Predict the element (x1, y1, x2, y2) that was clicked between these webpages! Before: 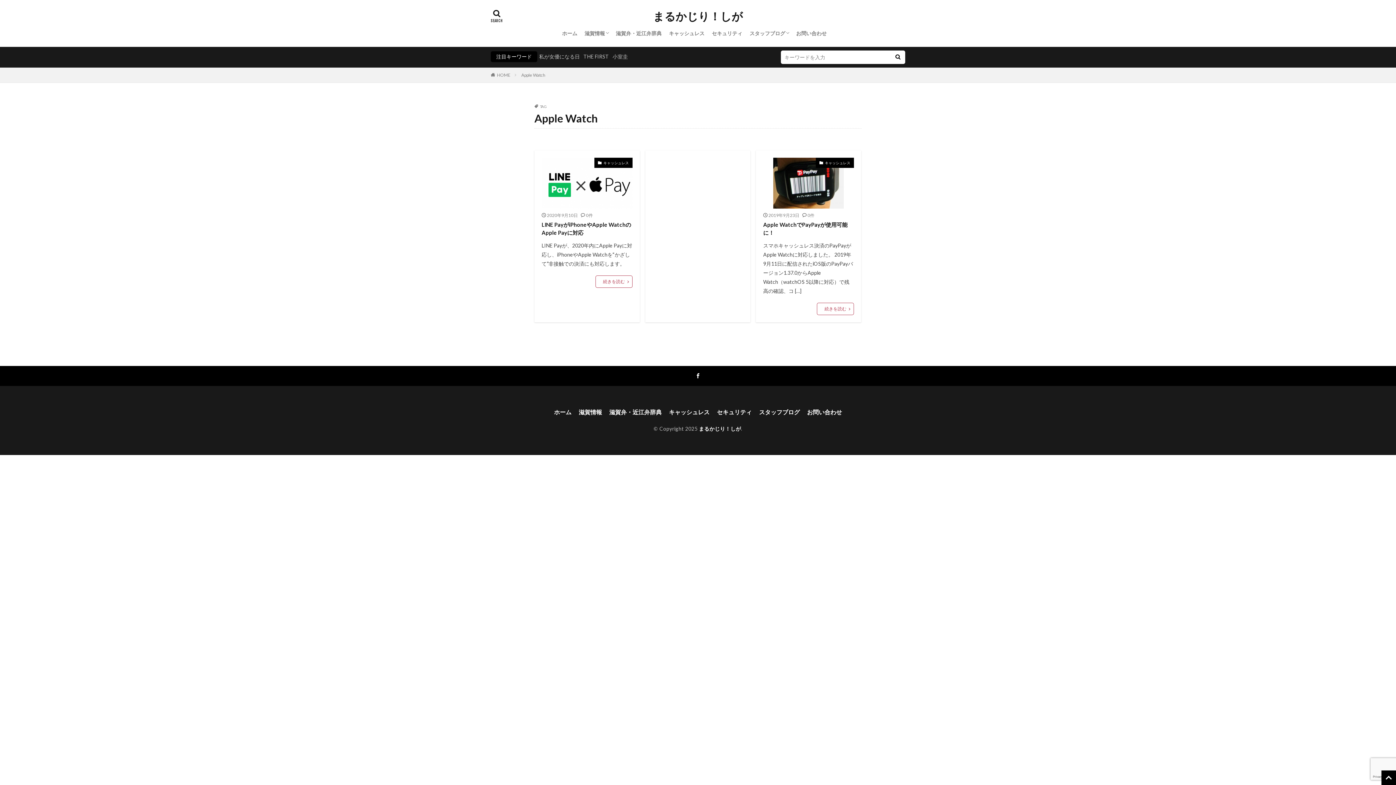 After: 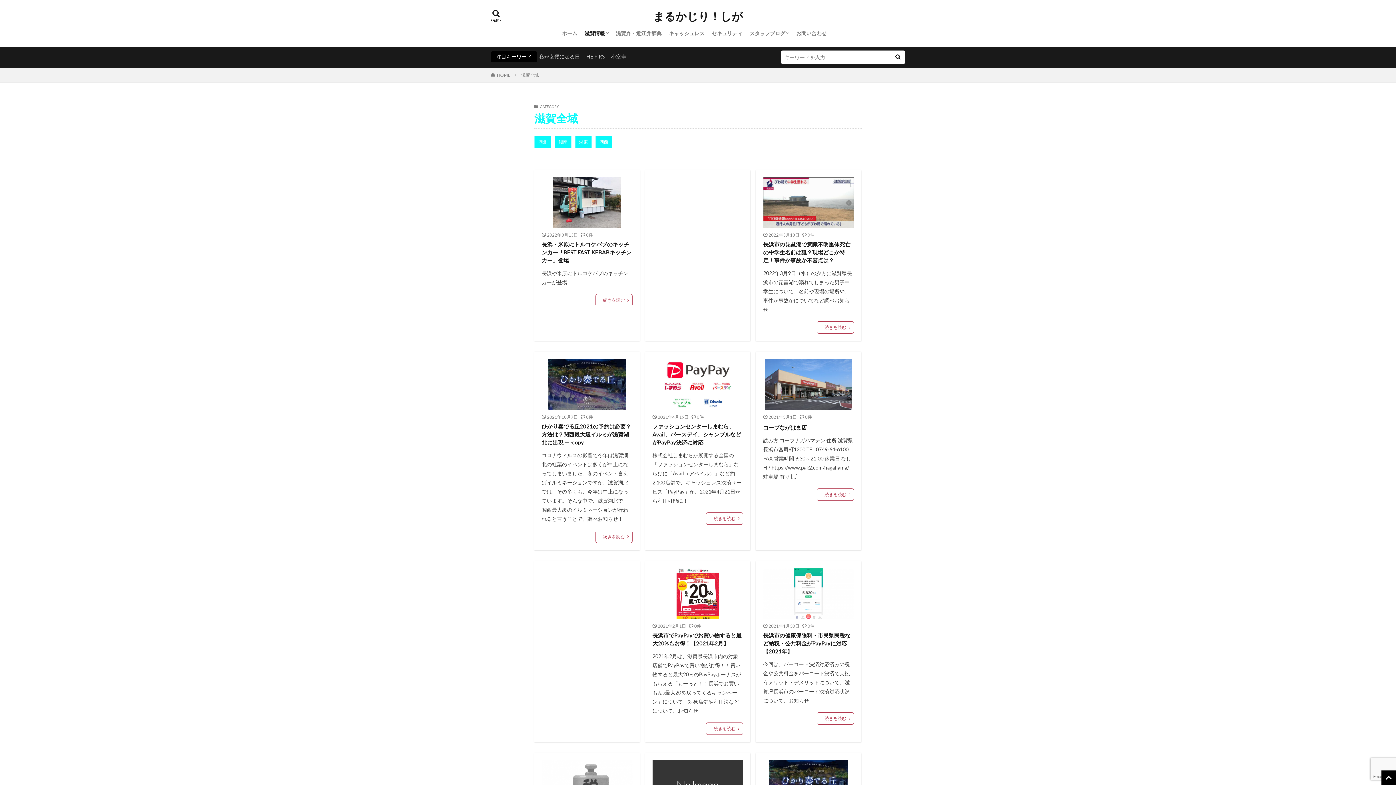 Action: label: 滋賀情報 bbox: (578, 408, 602, 417)